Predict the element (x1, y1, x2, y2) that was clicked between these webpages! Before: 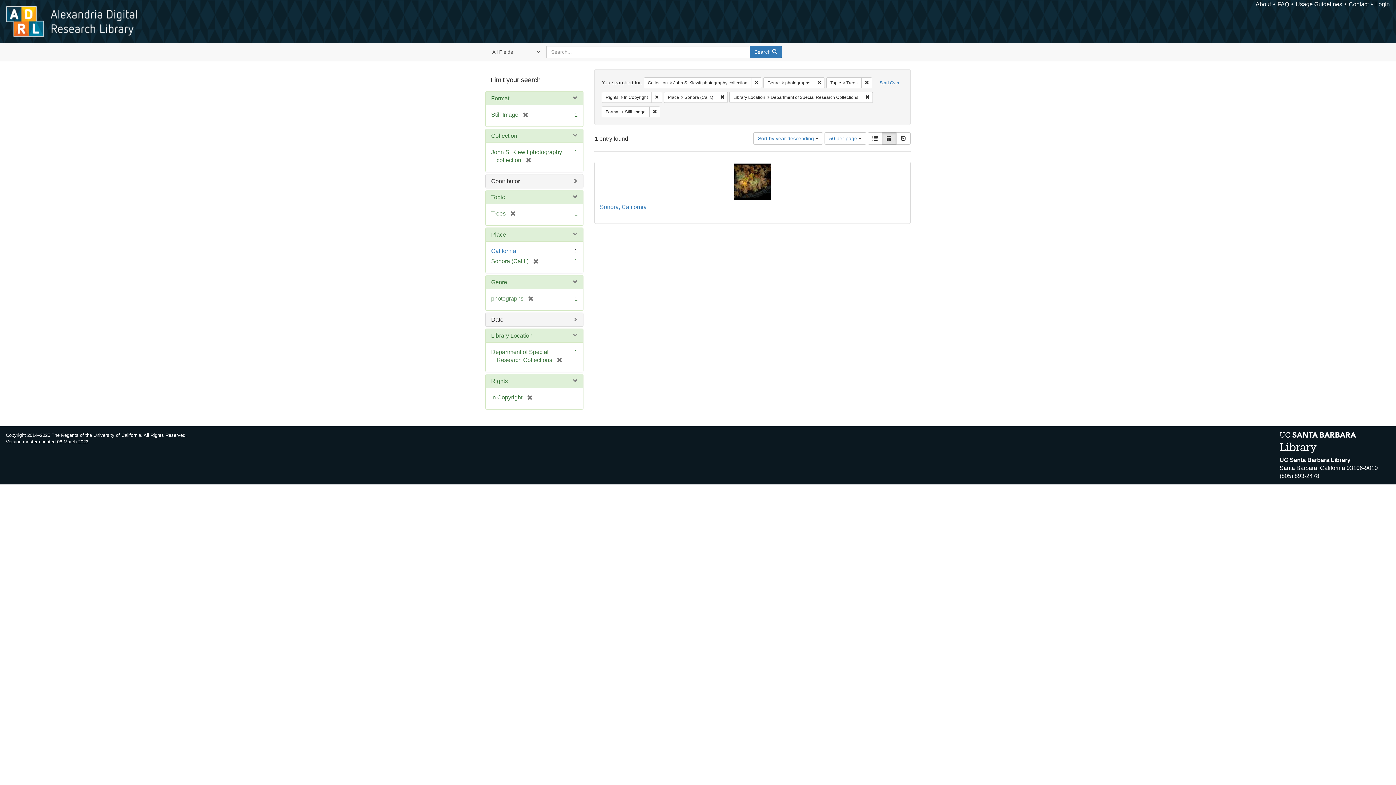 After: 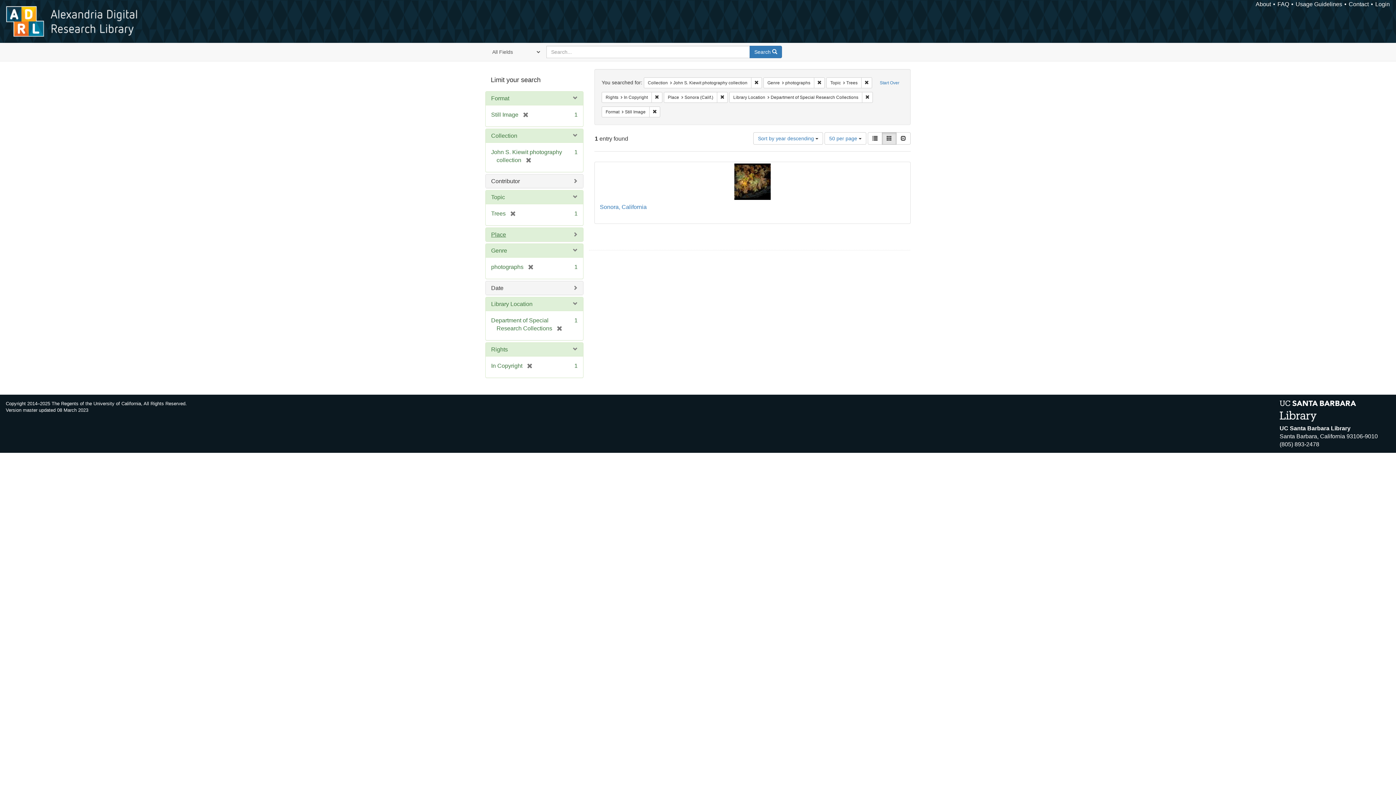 Action: bbox: (491, 231, 506, 237) label: Place